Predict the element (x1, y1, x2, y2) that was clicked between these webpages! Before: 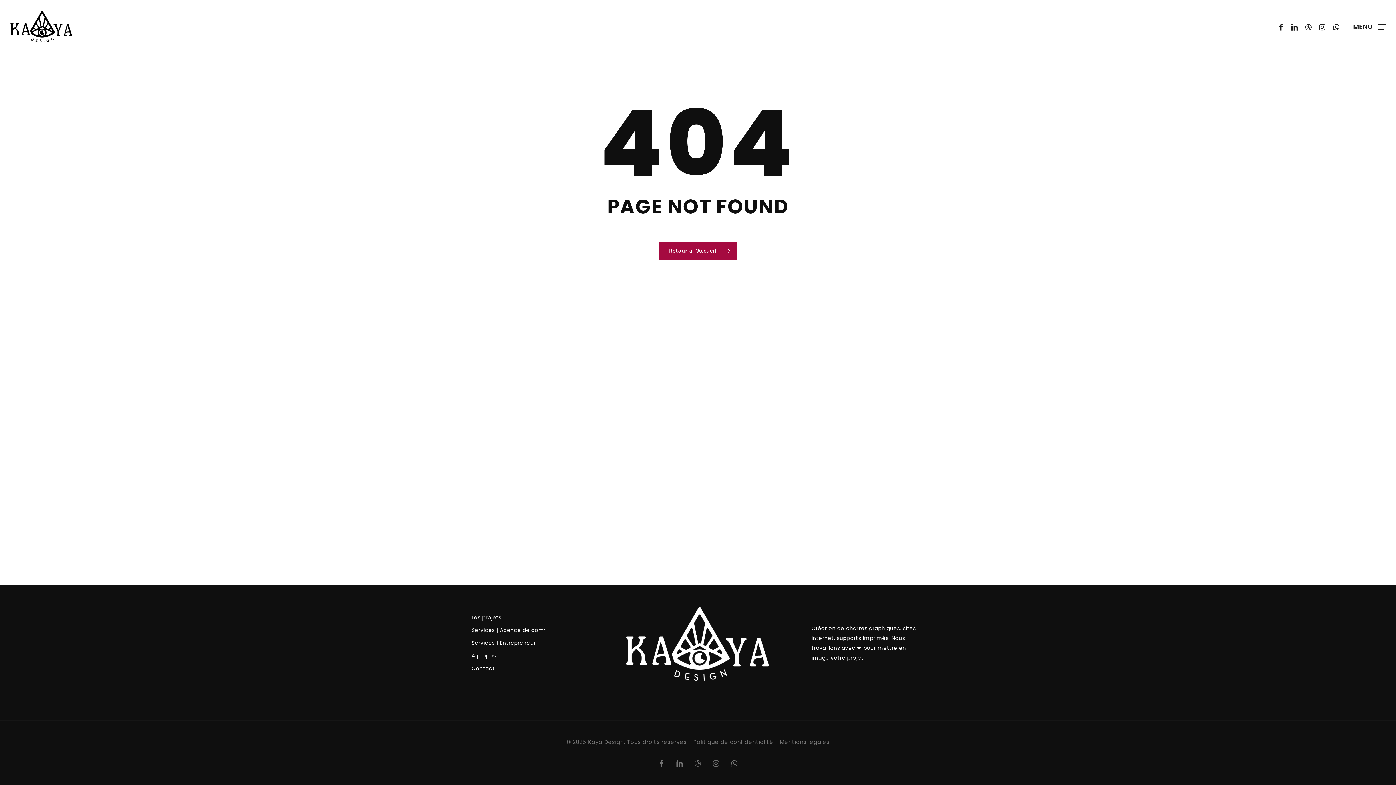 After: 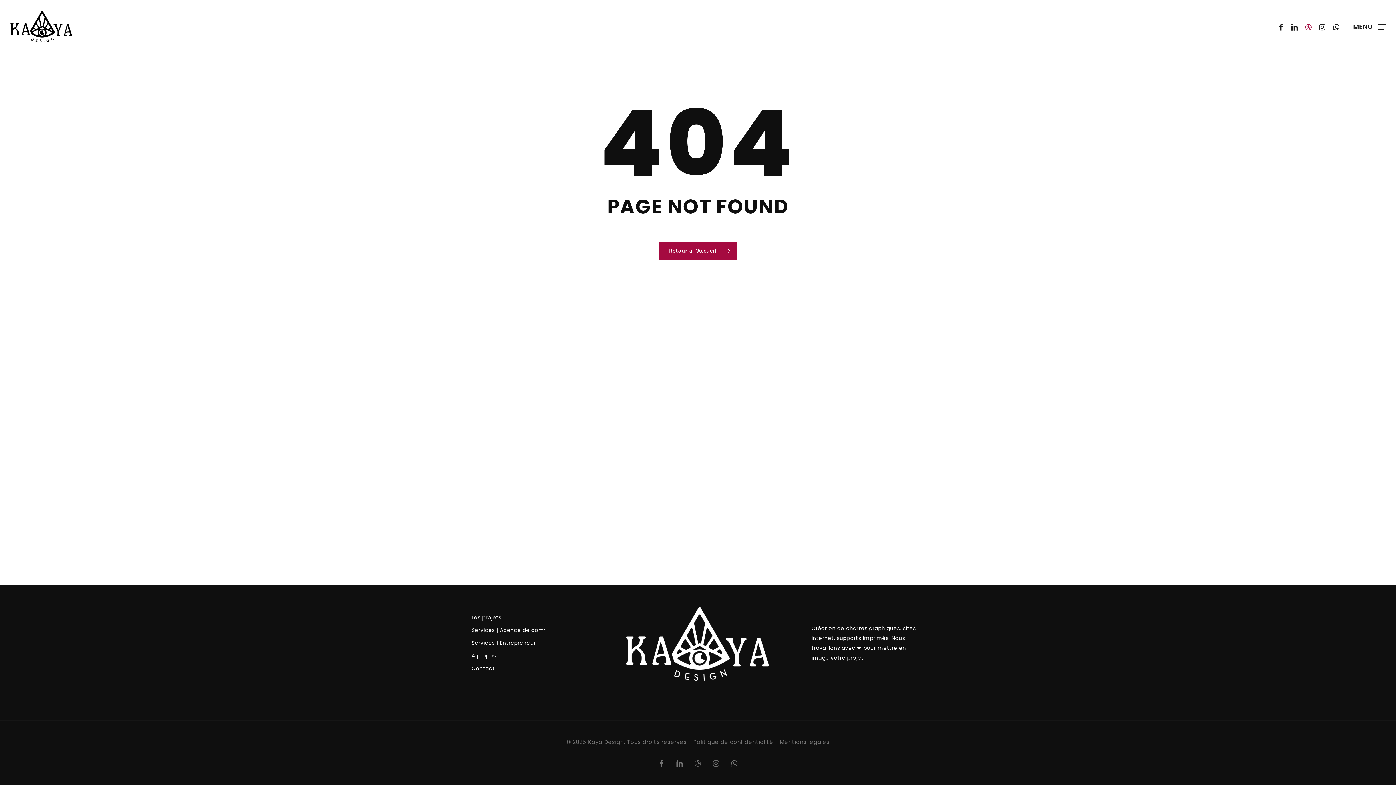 Action: label: DRIBBBLE bbox: (1301, 22, 1315, 30)